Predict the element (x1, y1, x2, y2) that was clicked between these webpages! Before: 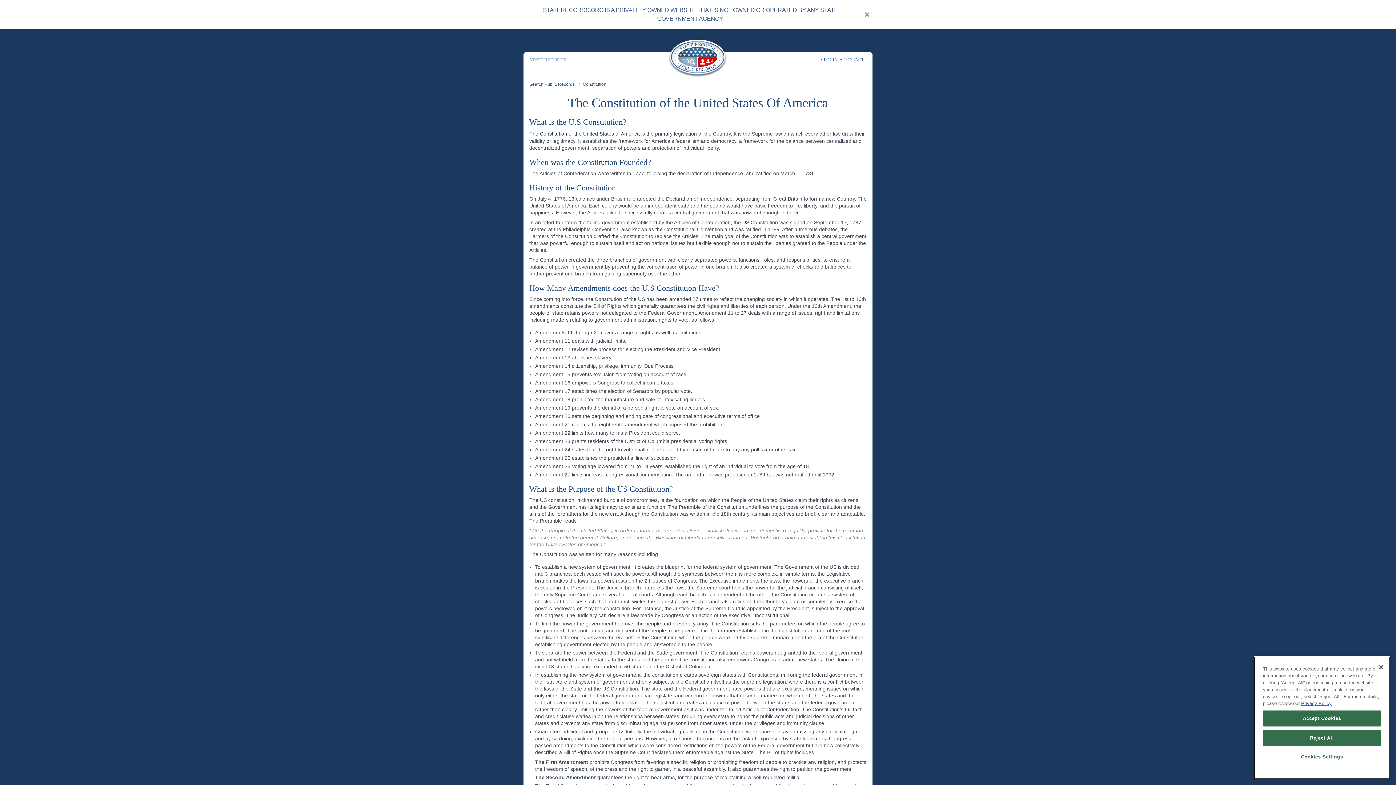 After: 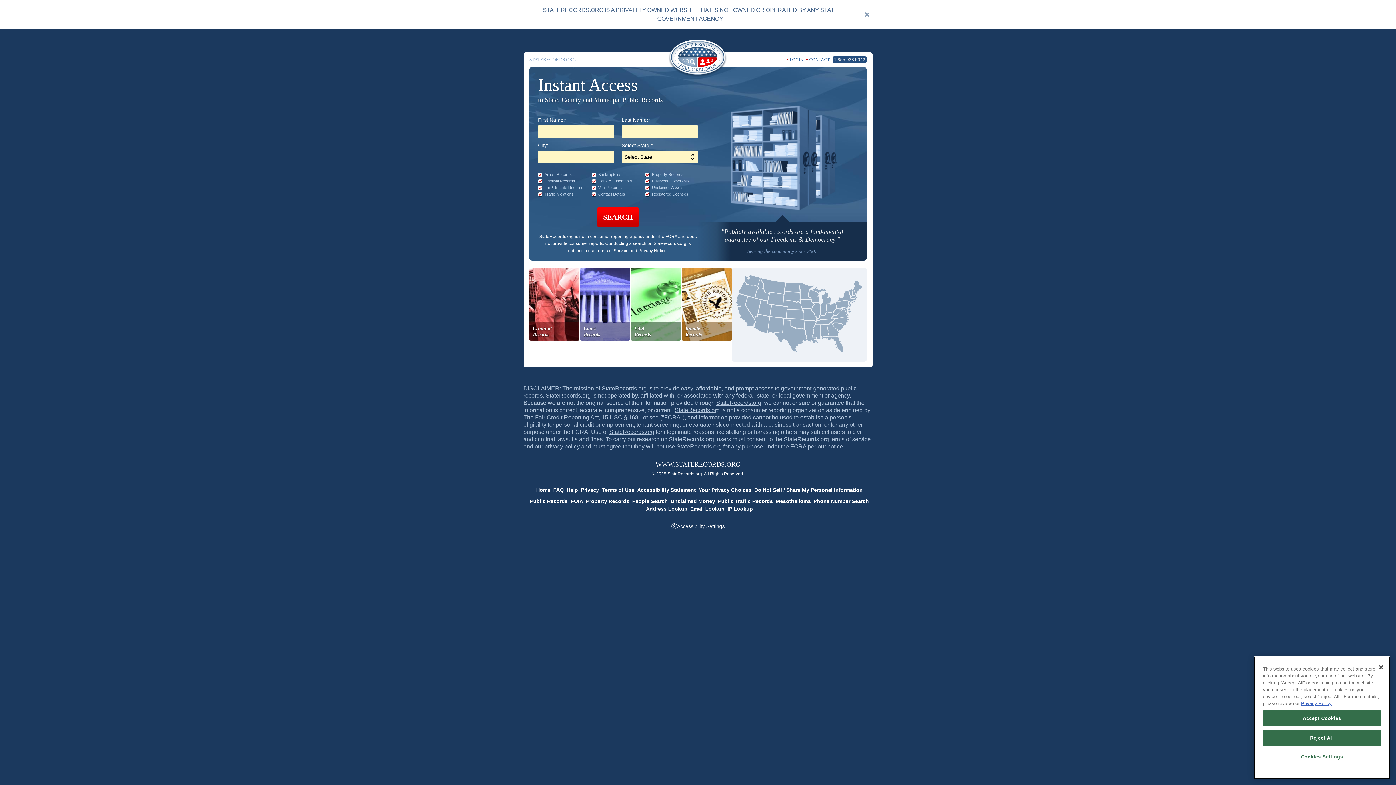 Action: bbox: (529, 81, 574, 87) label: Search Public Records